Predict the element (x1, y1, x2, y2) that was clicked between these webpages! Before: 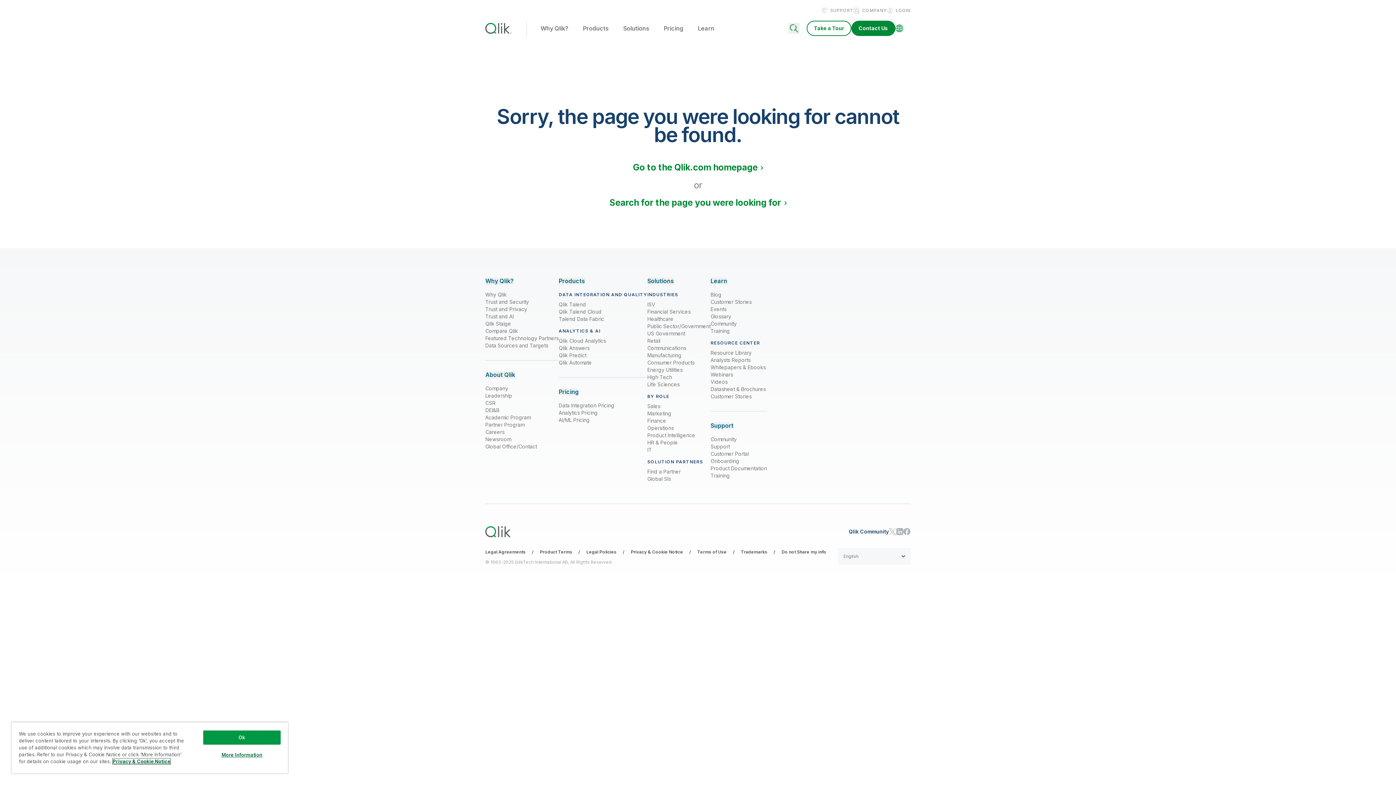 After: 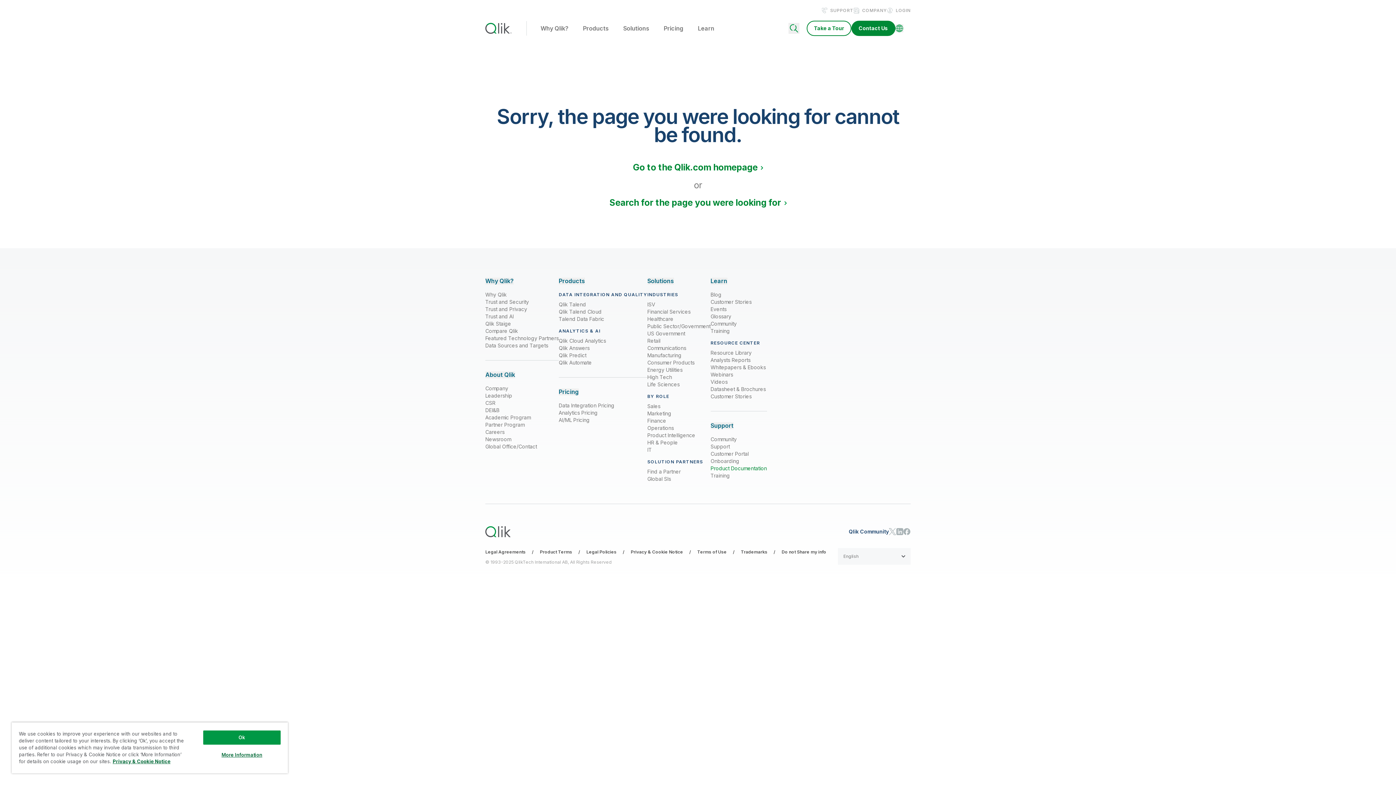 Action: bbox: (710, 465, 767, 472) label: Product Documentation